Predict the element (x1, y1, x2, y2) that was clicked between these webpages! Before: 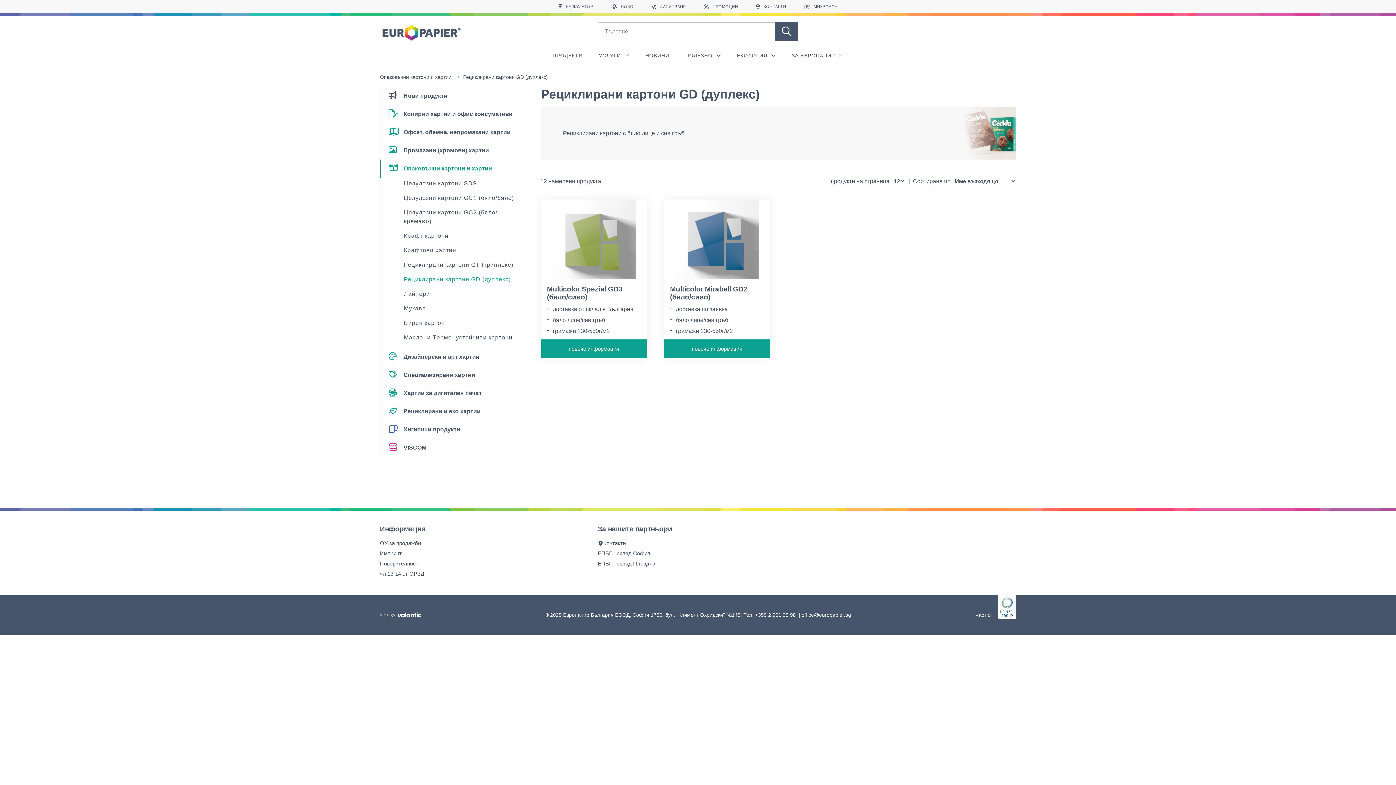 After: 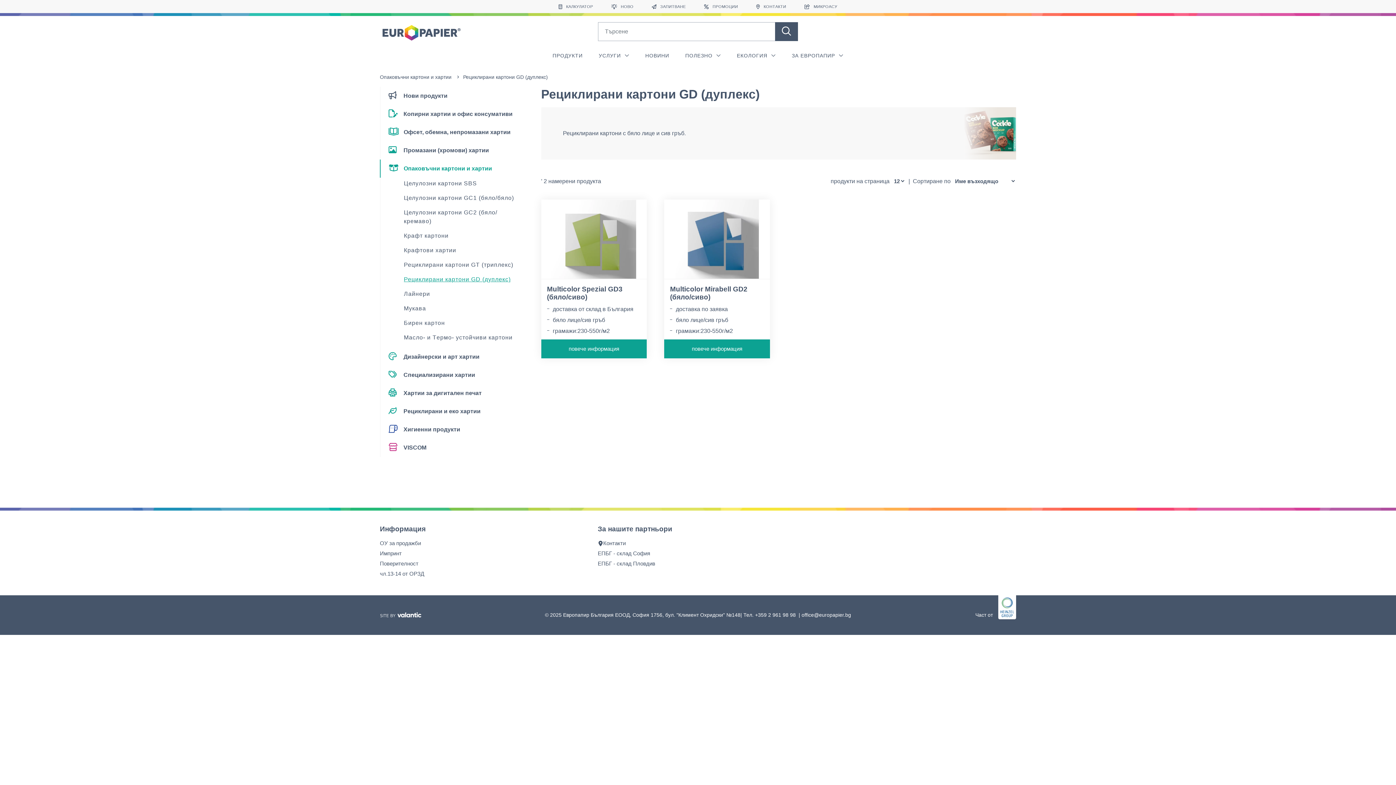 Action: bbox: (380, 272, 520, 286) label: Рециклирани картони GD (дуплекс)